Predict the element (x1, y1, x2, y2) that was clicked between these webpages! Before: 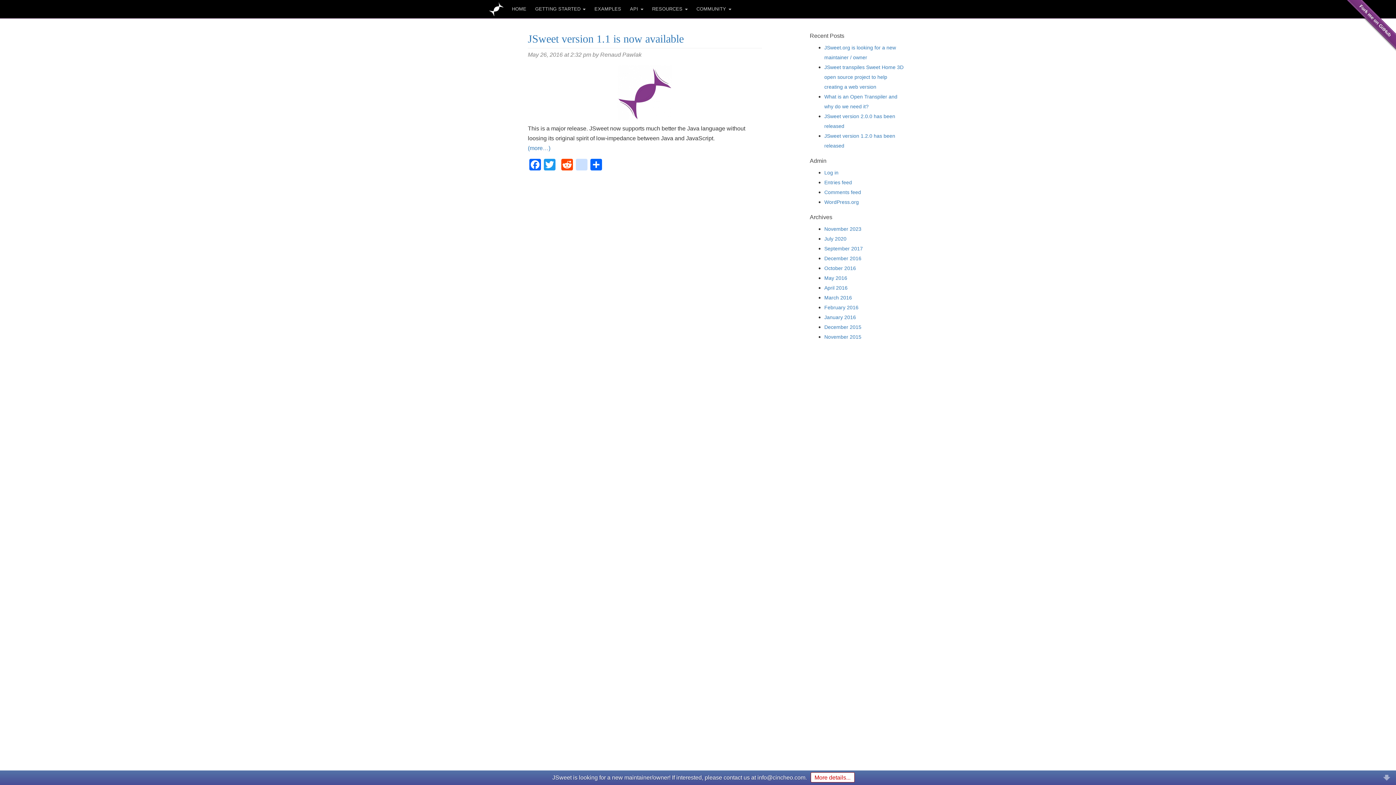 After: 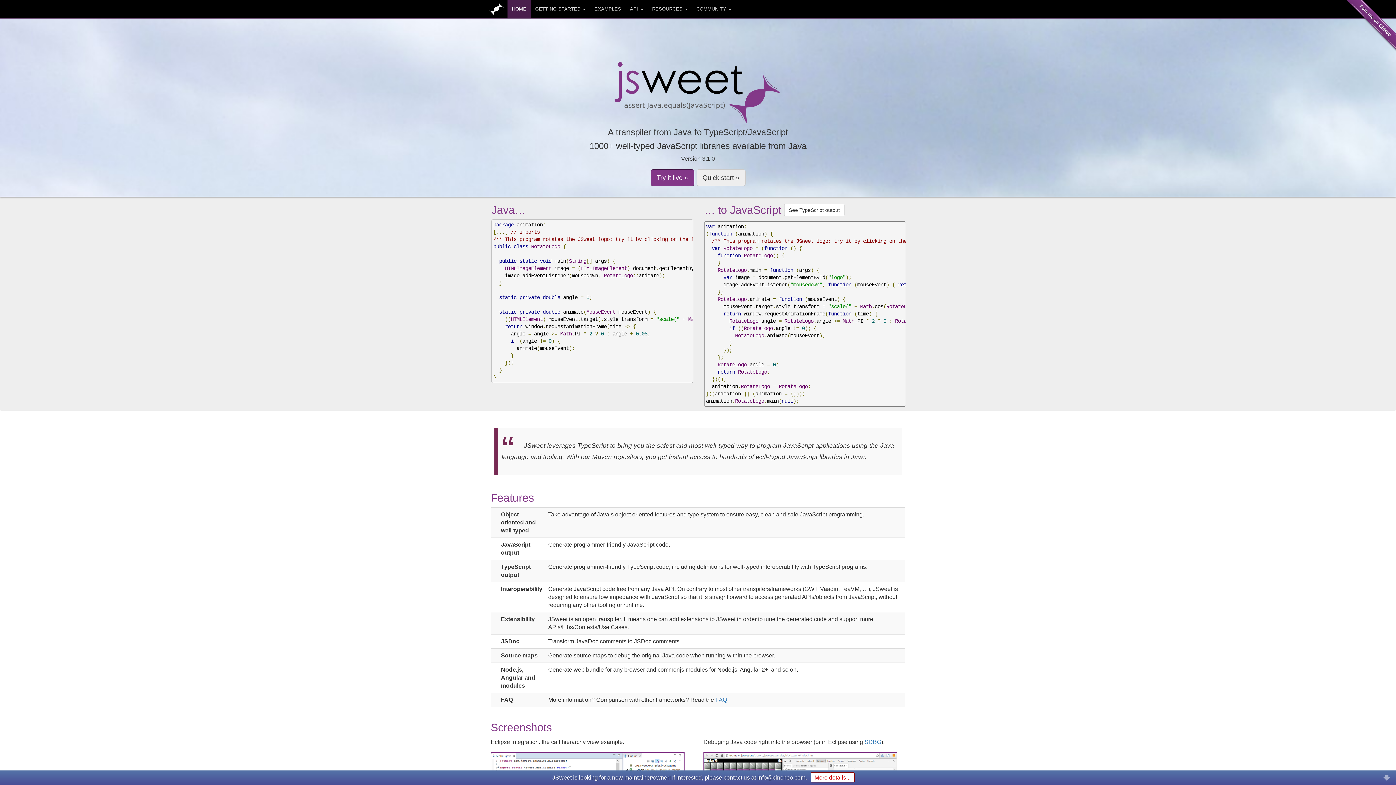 Action: bbox: (528, 65, 762, 120)